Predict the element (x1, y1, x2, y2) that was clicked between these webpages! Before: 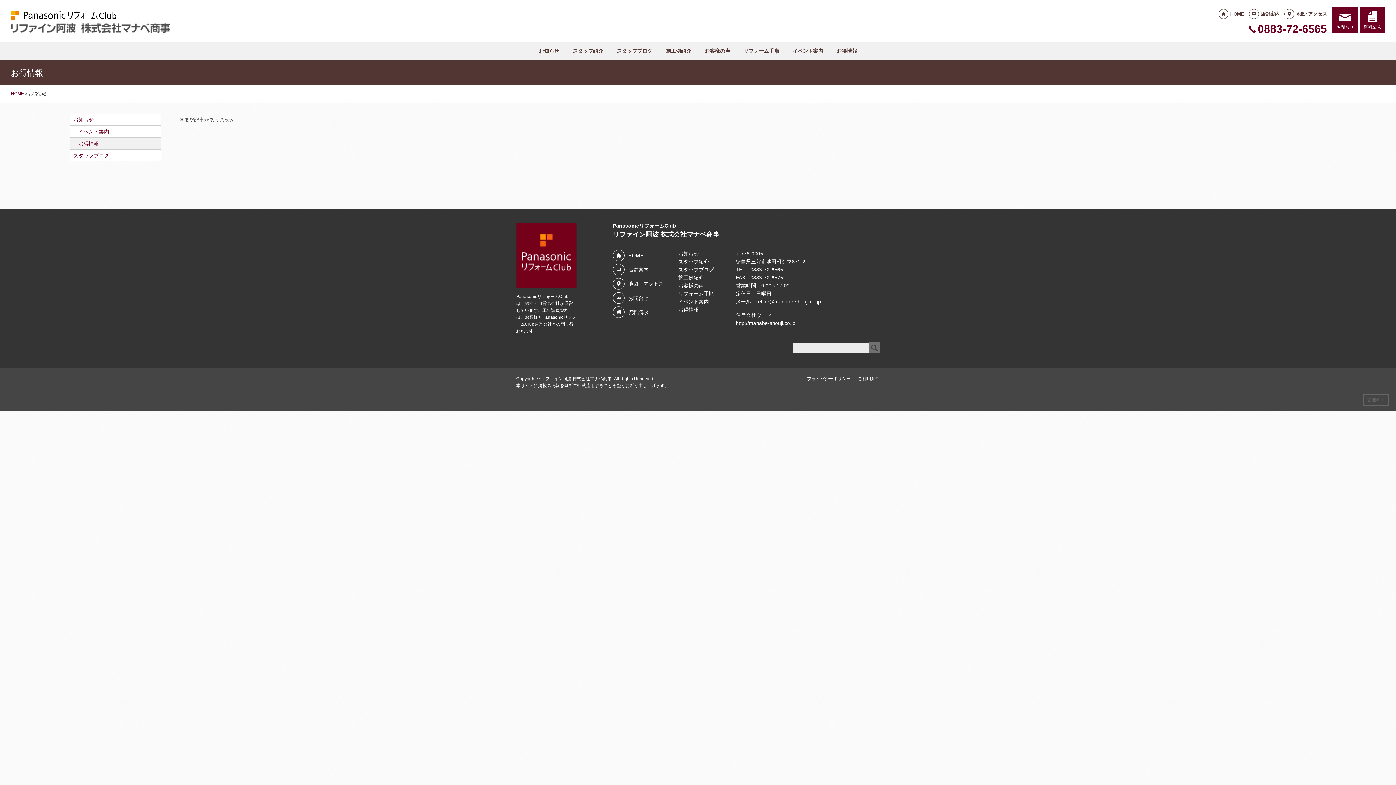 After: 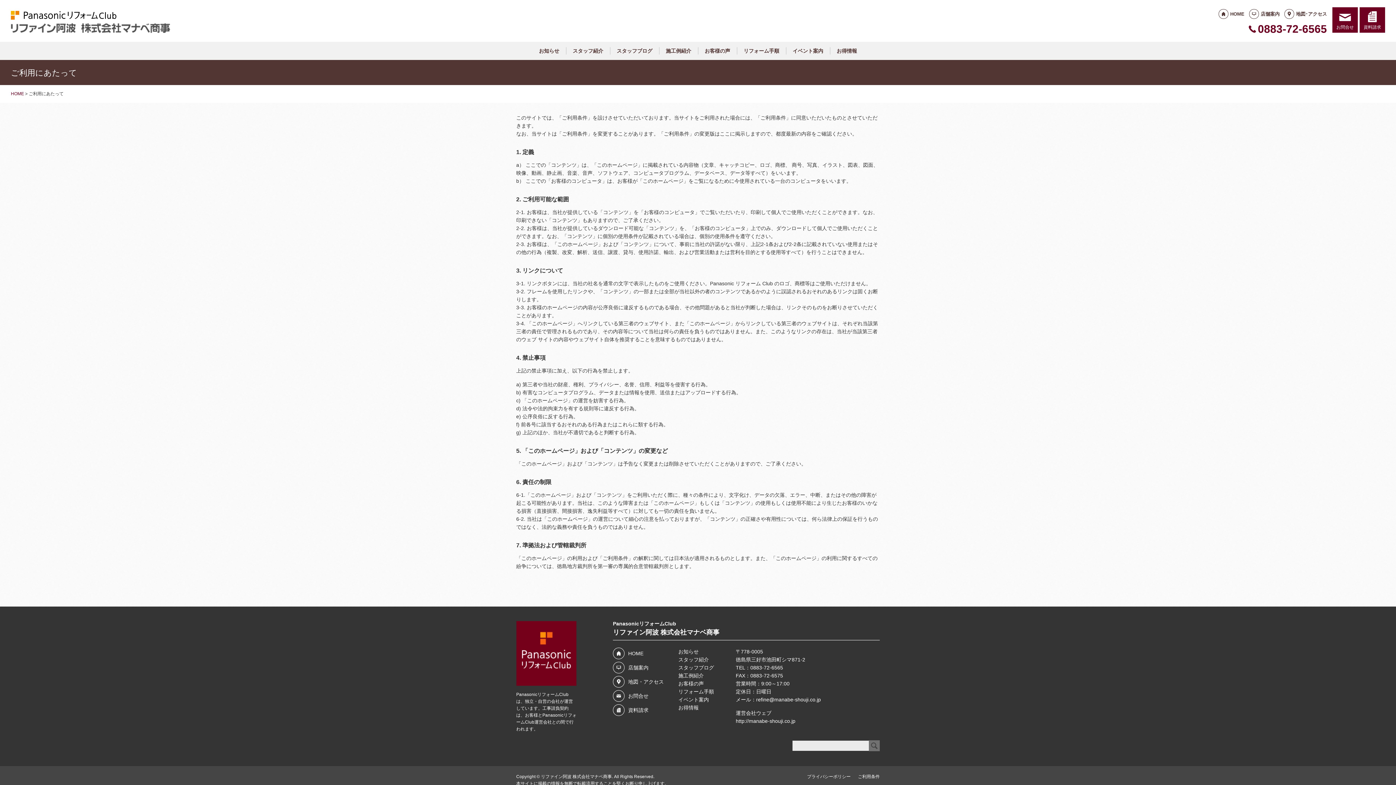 Action: label: ご利用条件 bbox: (858, 376, 880, 381)